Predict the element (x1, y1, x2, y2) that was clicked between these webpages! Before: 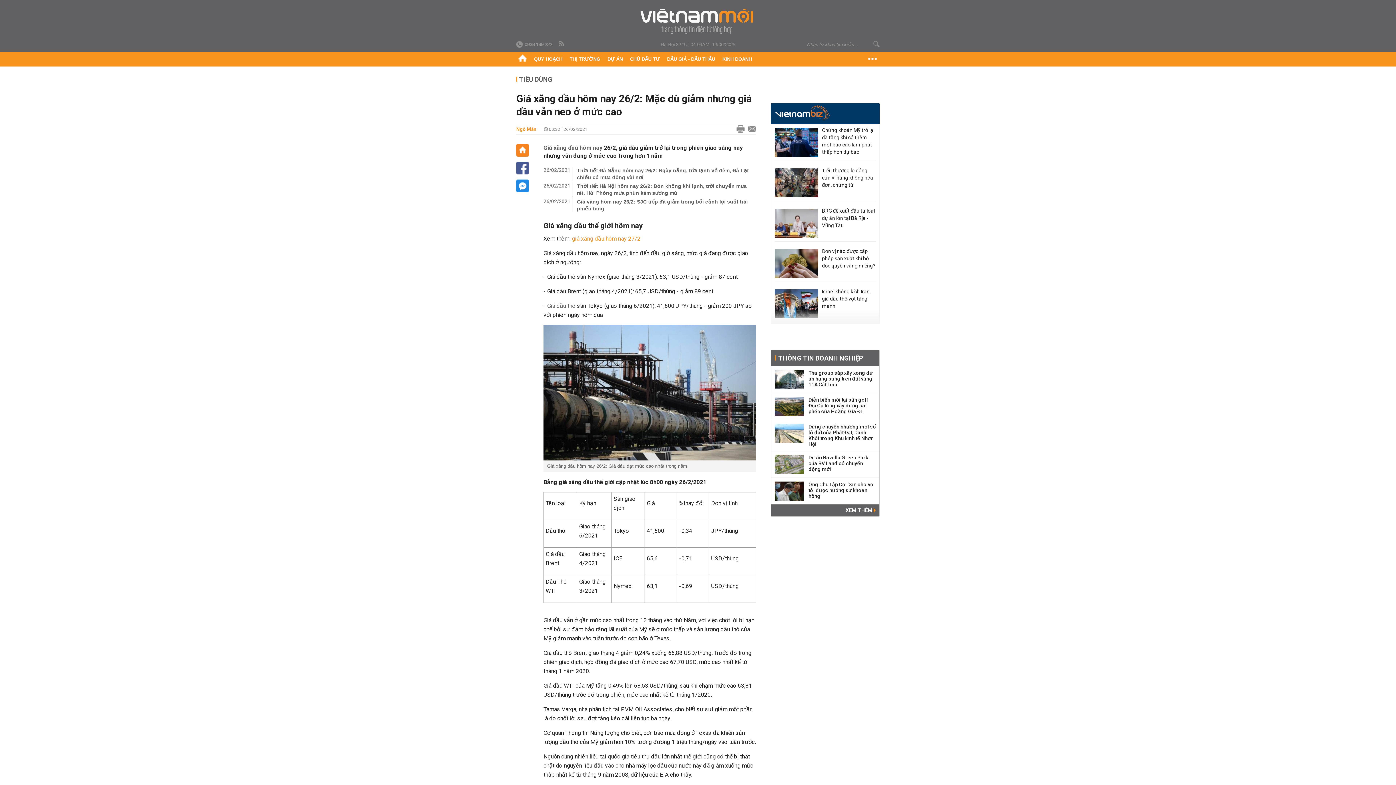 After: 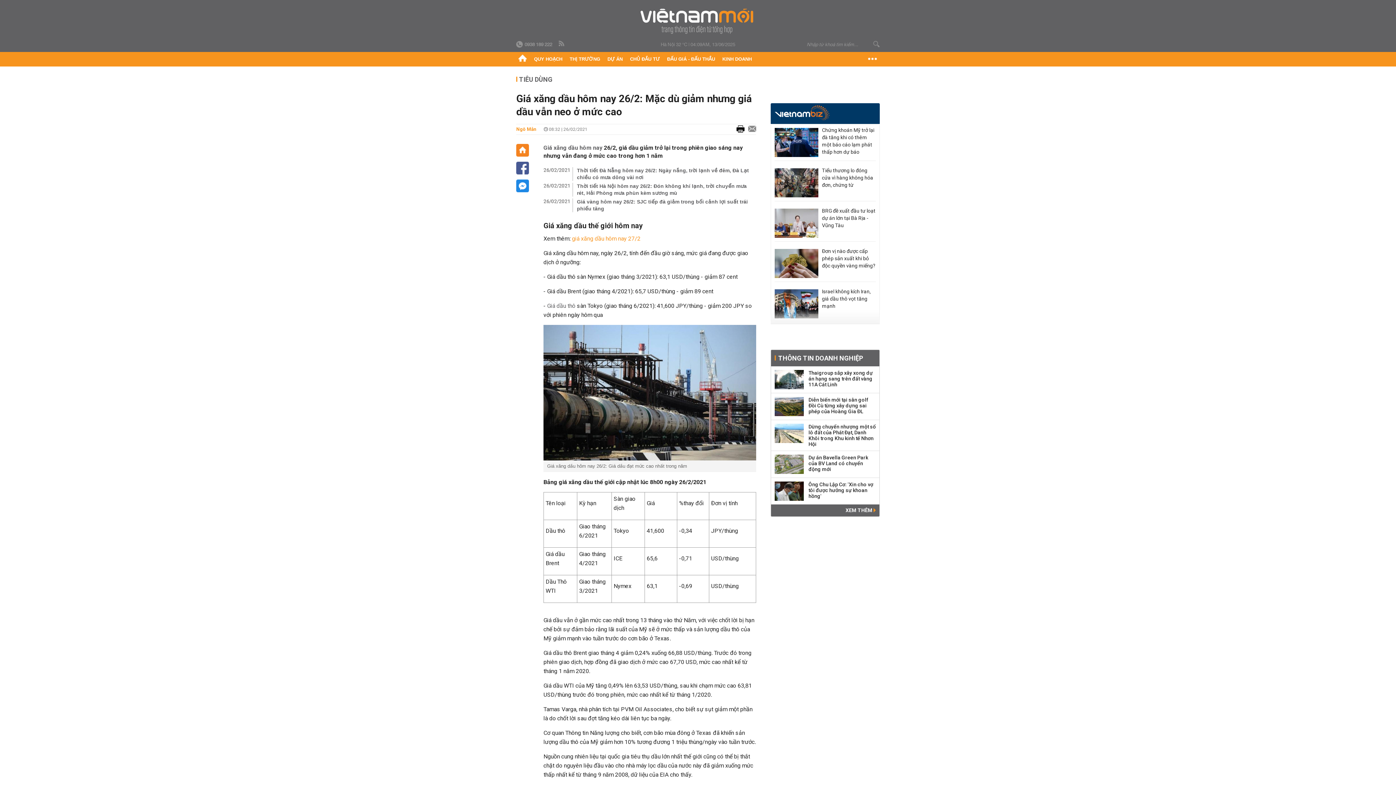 Action: bbox: (733, 124, 744, 134)